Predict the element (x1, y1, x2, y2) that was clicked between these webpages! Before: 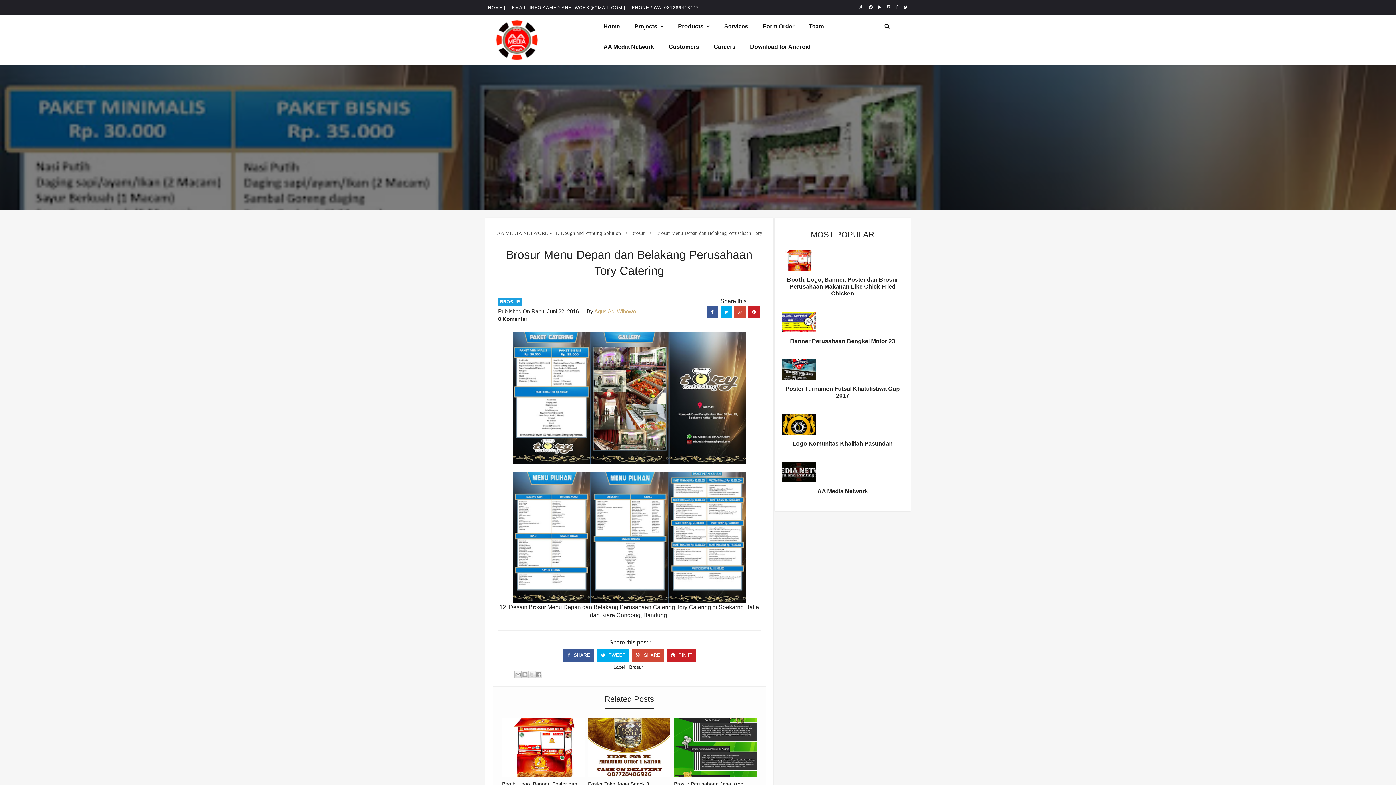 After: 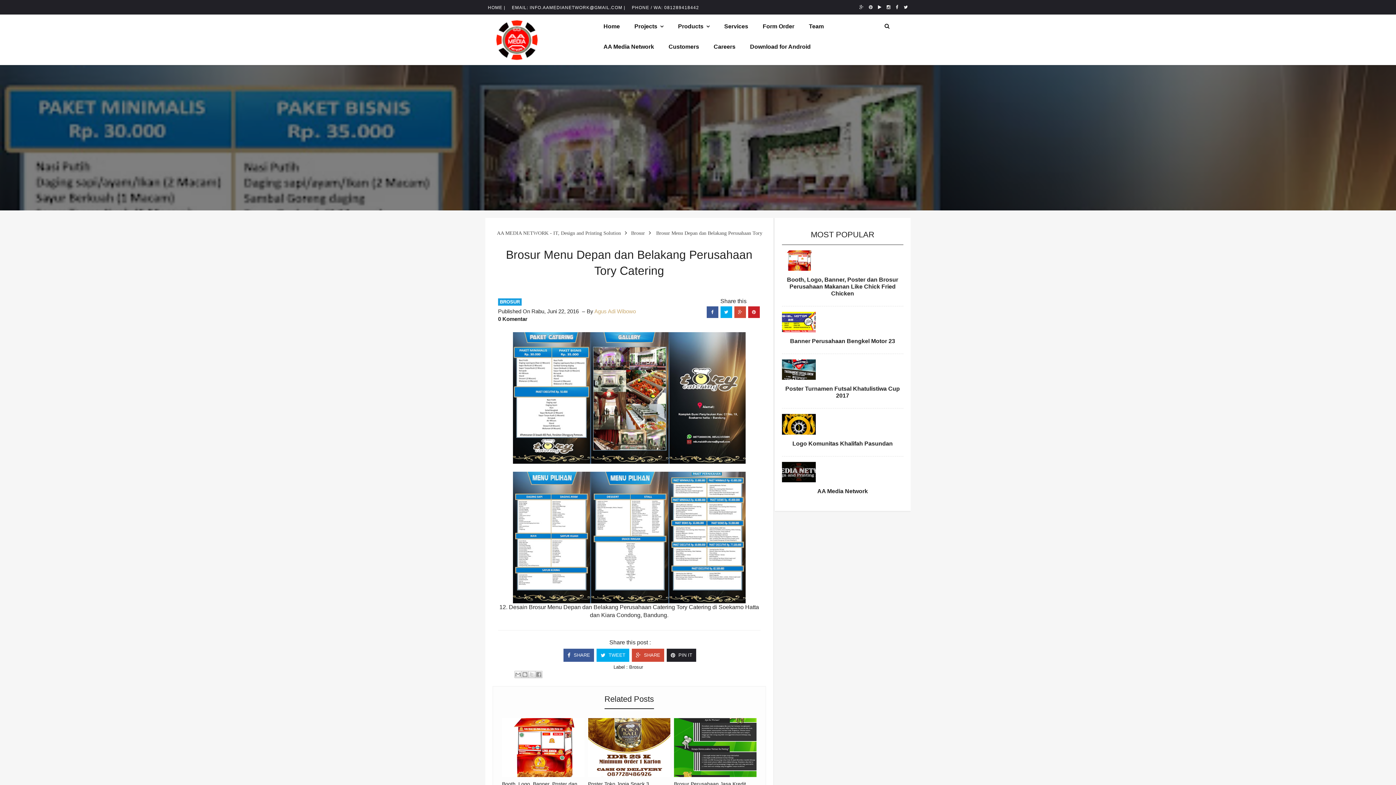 Action: label:  PIN IT bbox: (667, 649, 696, 662)